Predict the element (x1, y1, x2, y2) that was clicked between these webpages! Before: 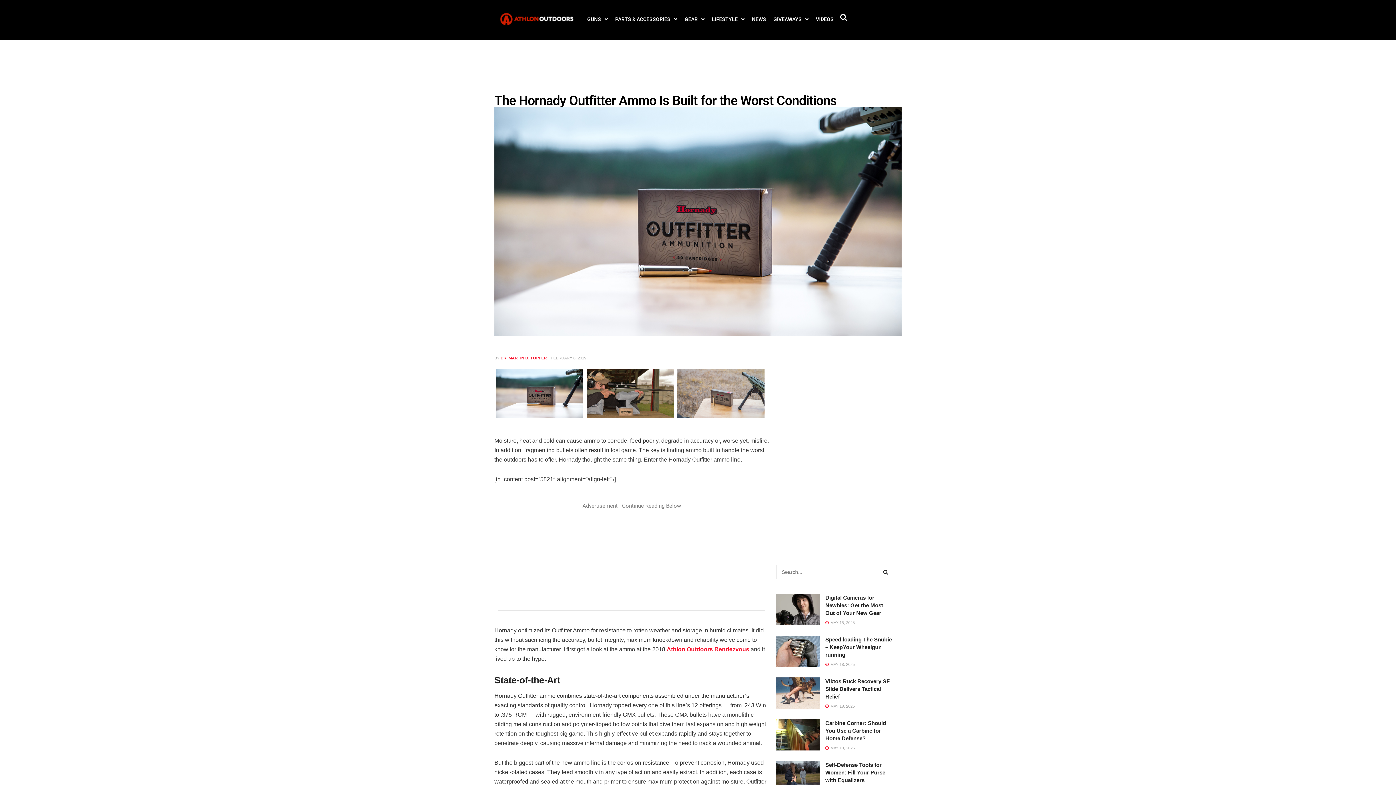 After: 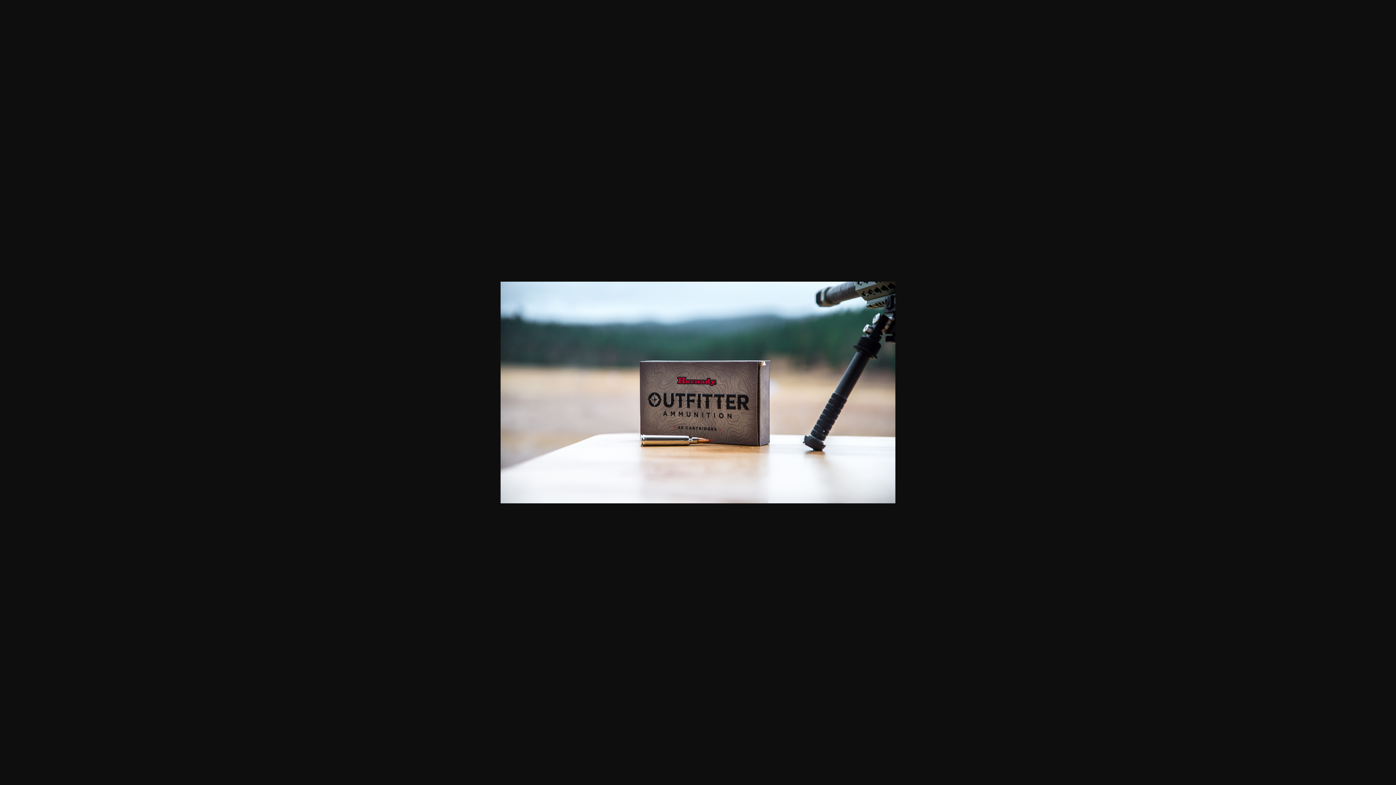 Action: bbox: (496, 369, 583, 418)